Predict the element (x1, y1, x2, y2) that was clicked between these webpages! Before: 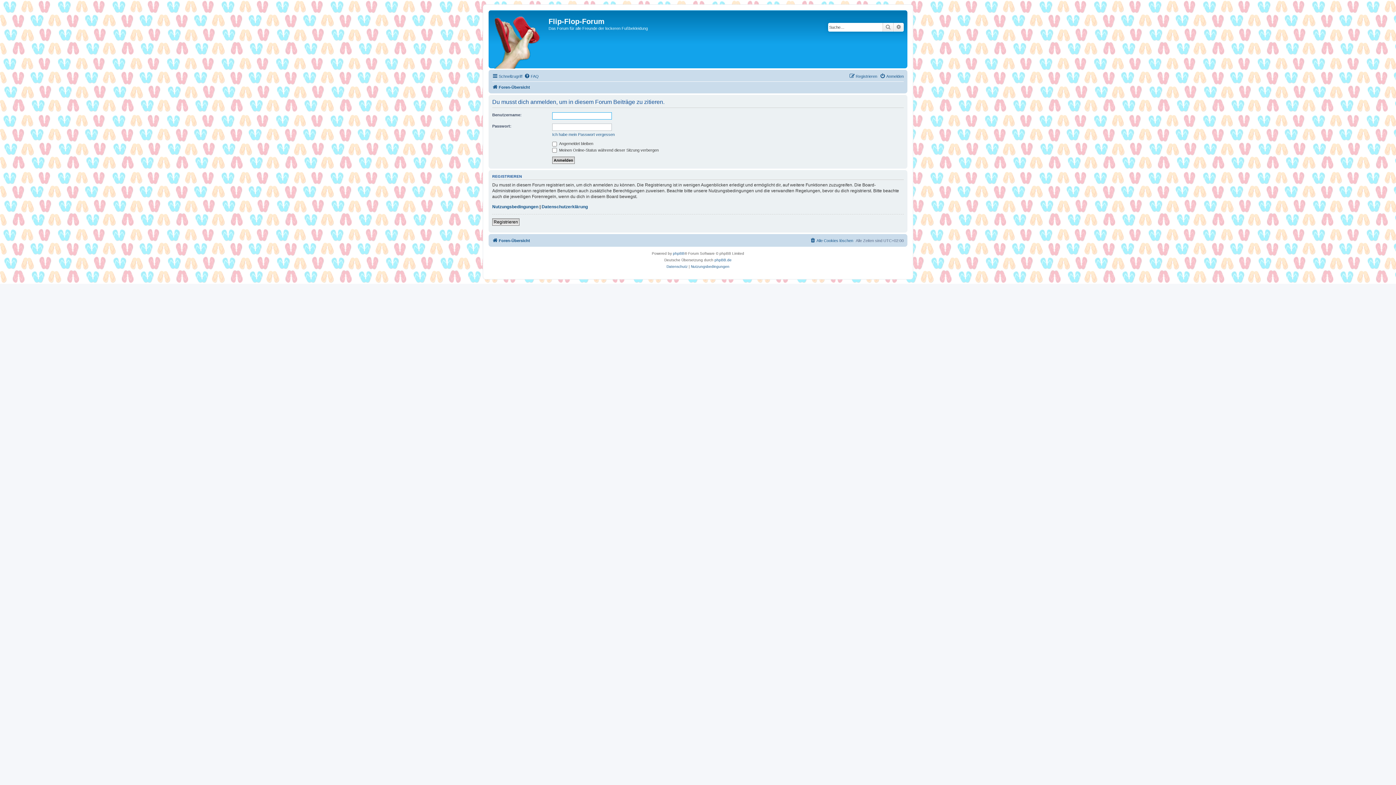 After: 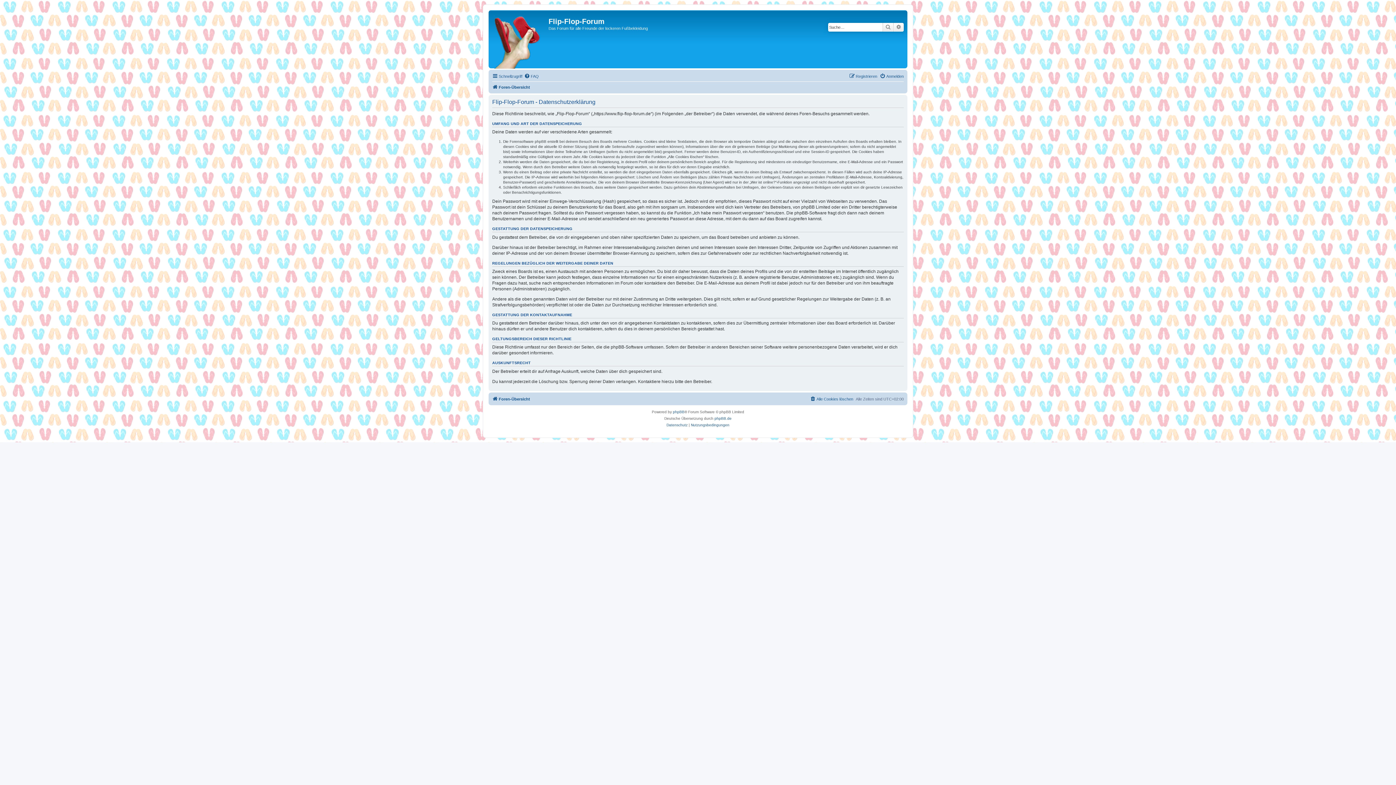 Action: bbox: (541, 203, 588, 209) label: Datenschutzerklärung